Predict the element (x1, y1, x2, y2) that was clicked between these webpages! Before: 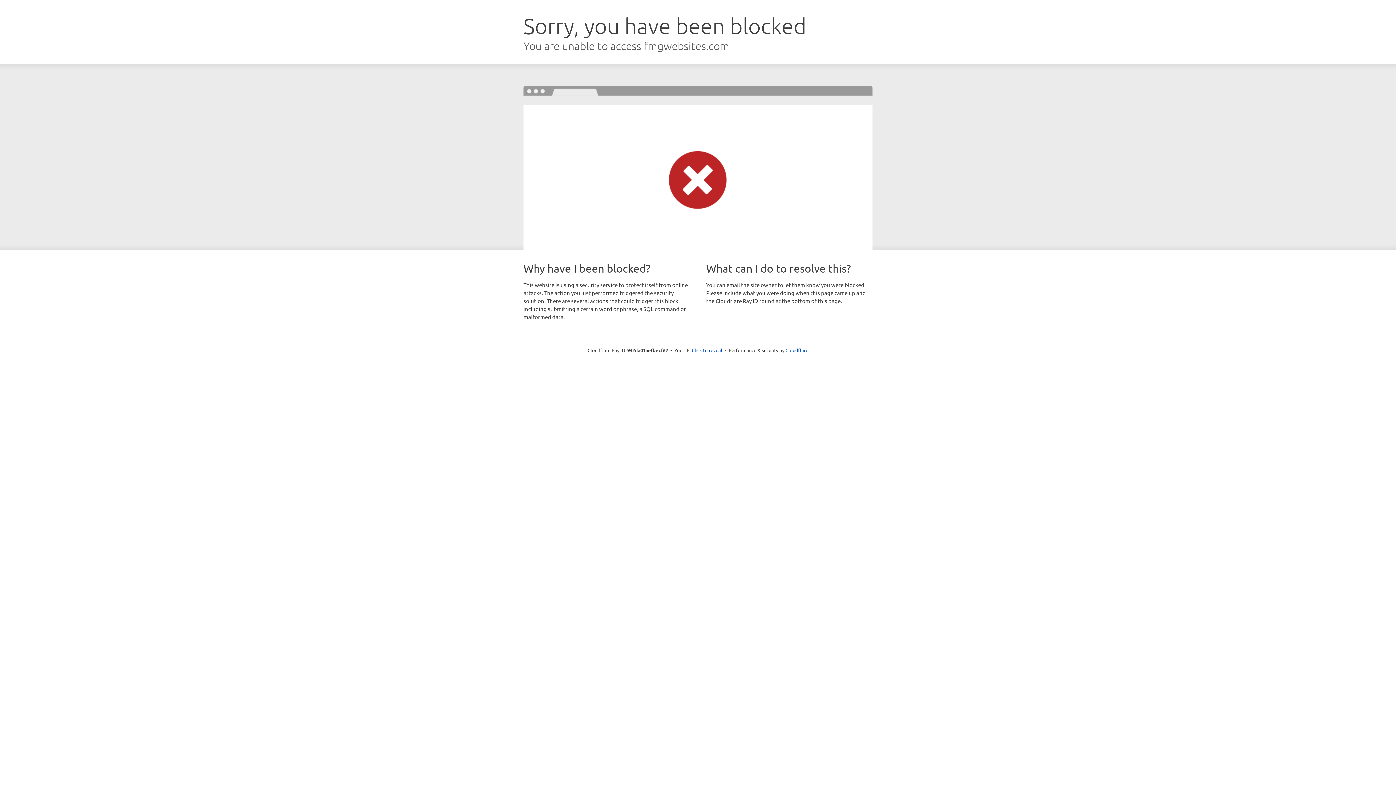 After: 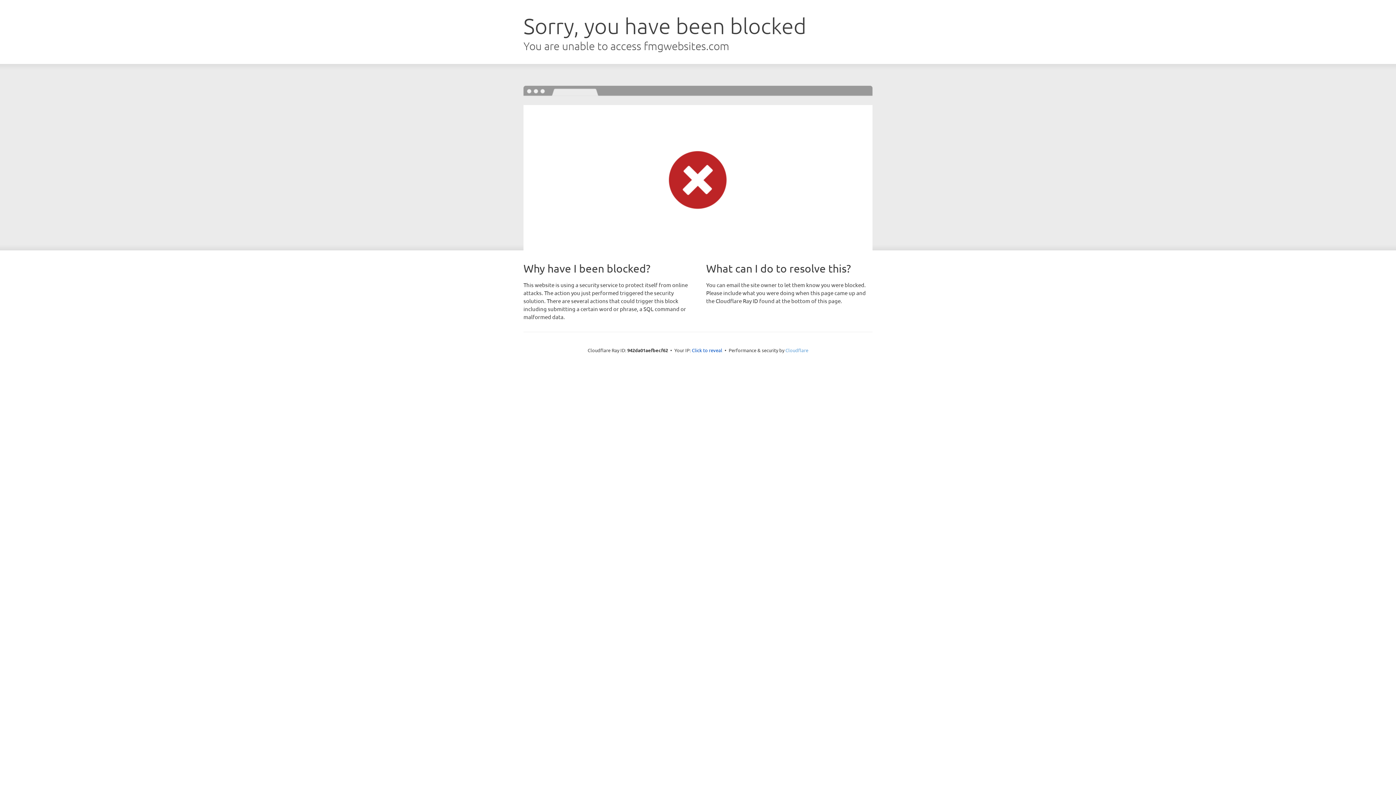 Action: bbox: (785, 347, 808, 353) label: Cloudflare